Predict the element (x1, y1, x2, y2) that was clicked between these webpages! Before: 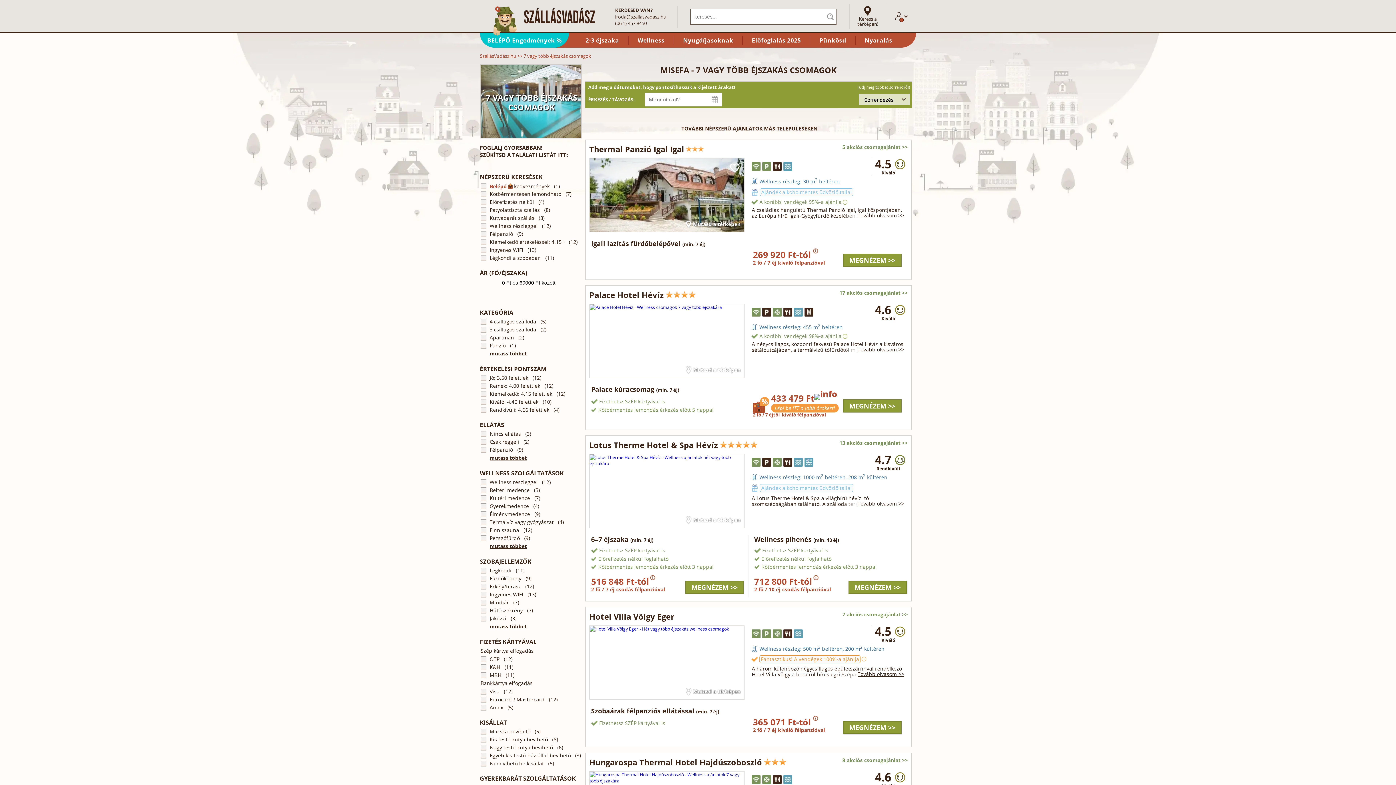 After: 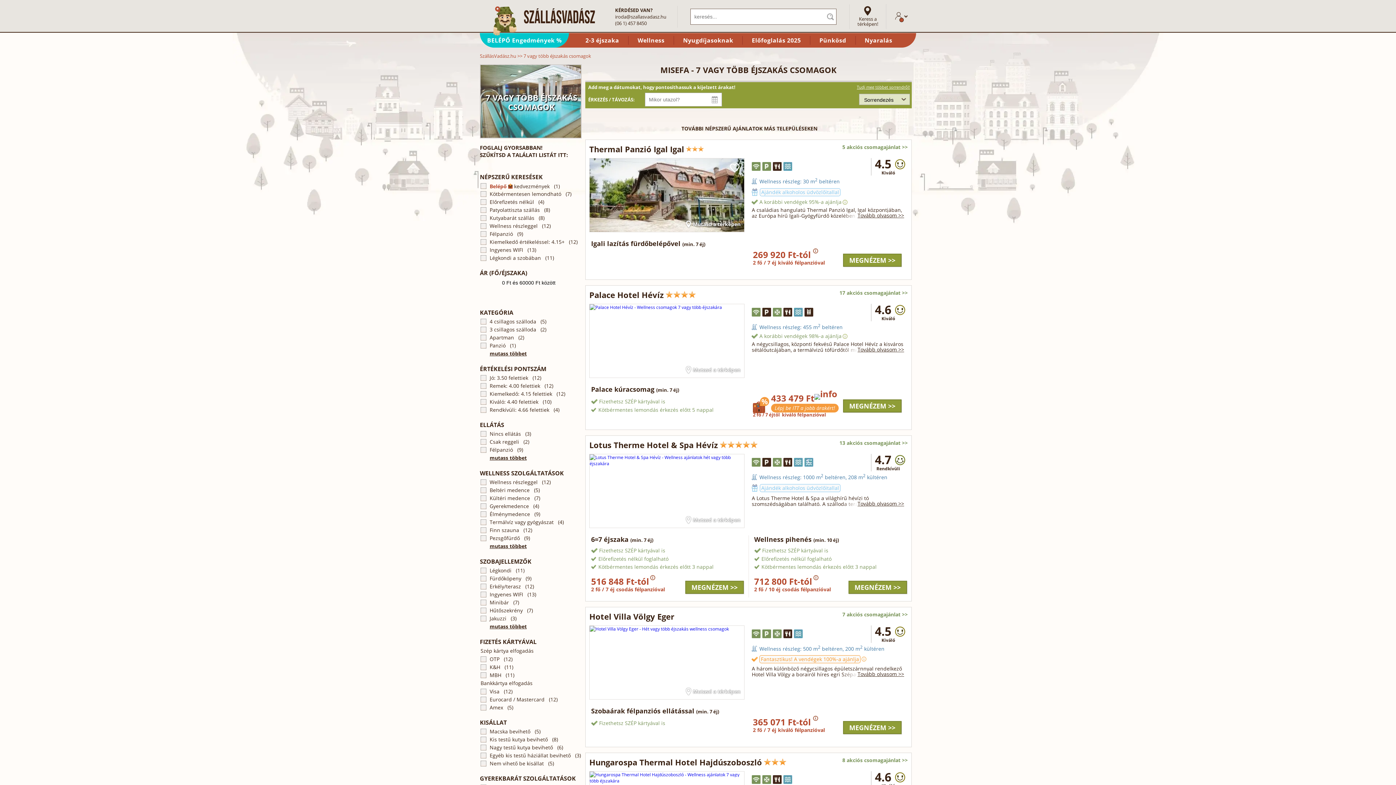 Action: bbox: (853, 6, 882, 27) label: Keress a térképen!